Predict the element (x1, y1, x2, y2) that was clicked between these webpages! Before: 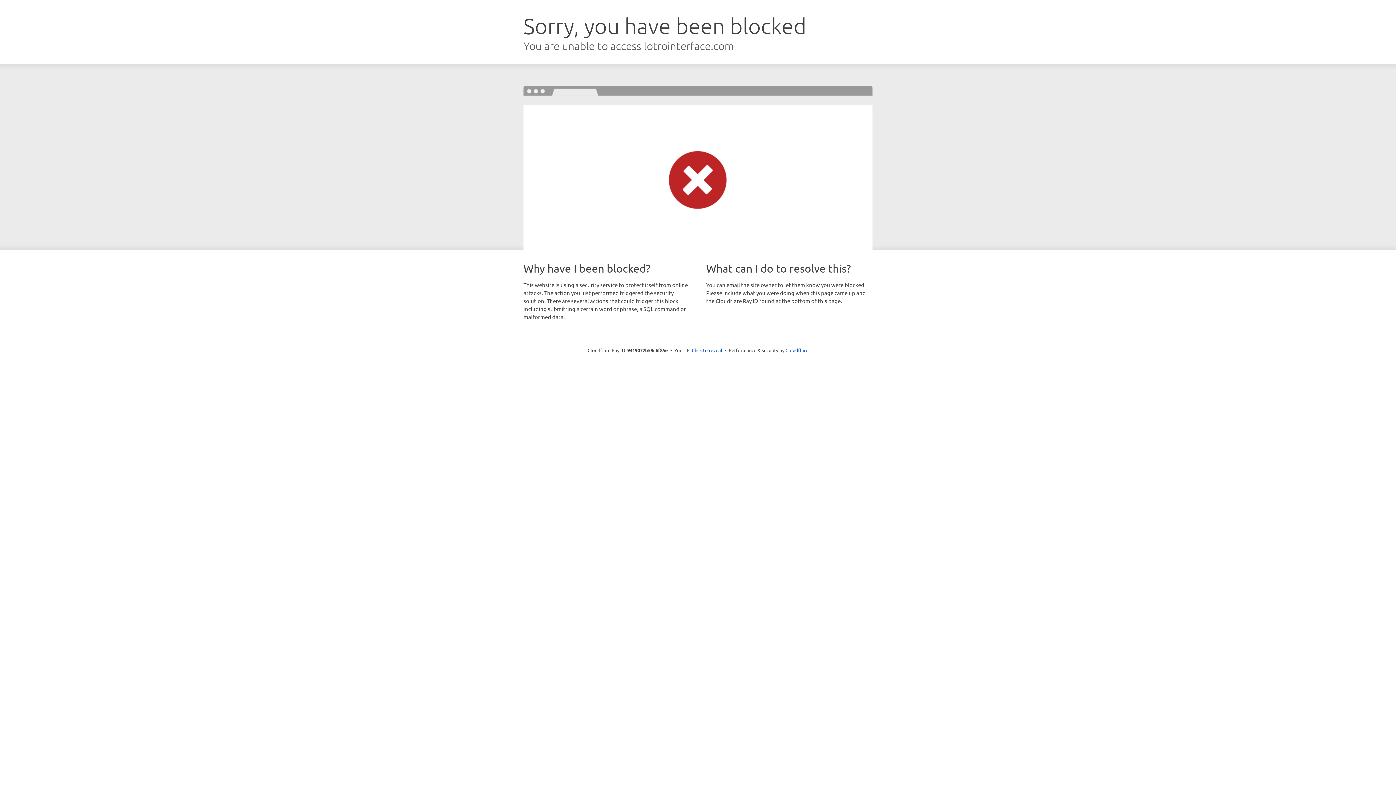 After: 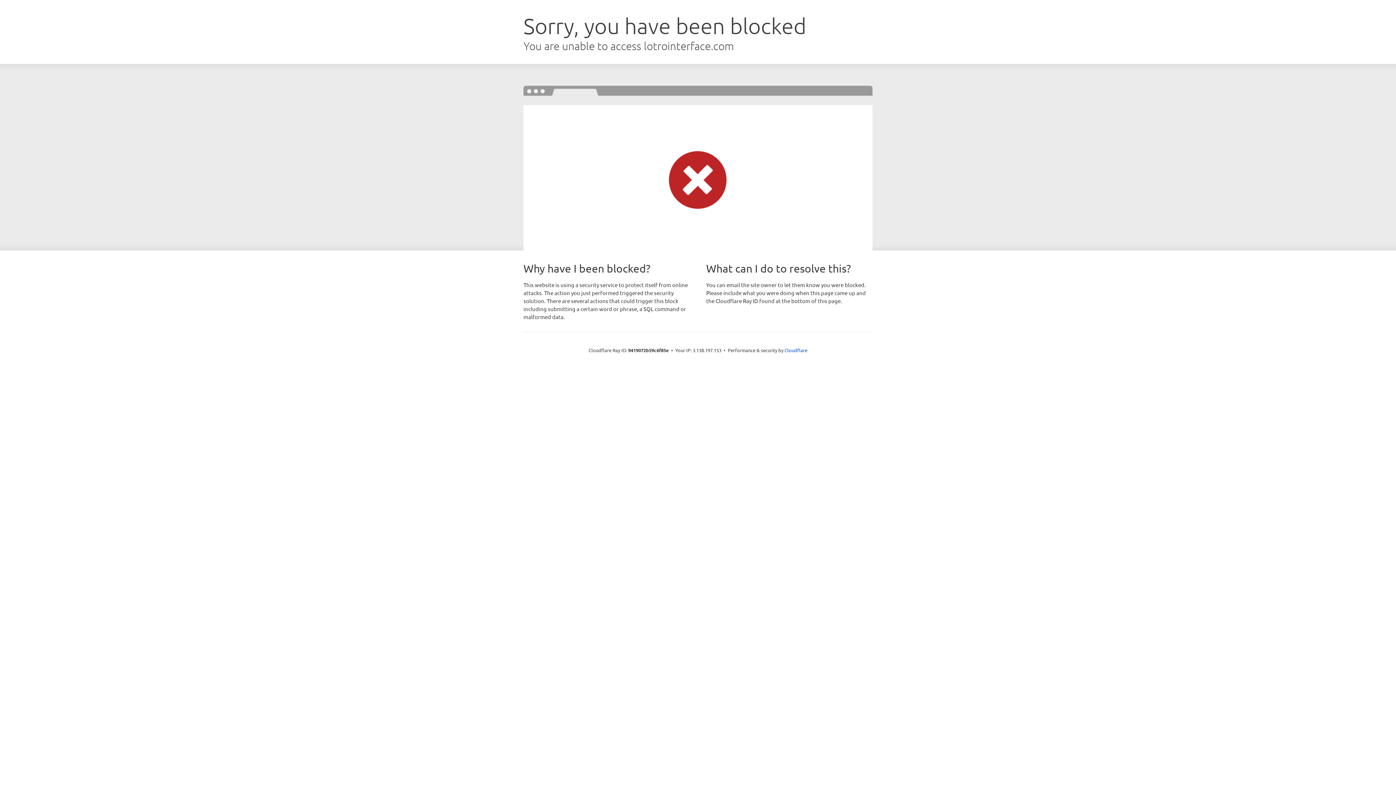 Action: label: Click to reveal bbox: (692, 346, 722, 353)